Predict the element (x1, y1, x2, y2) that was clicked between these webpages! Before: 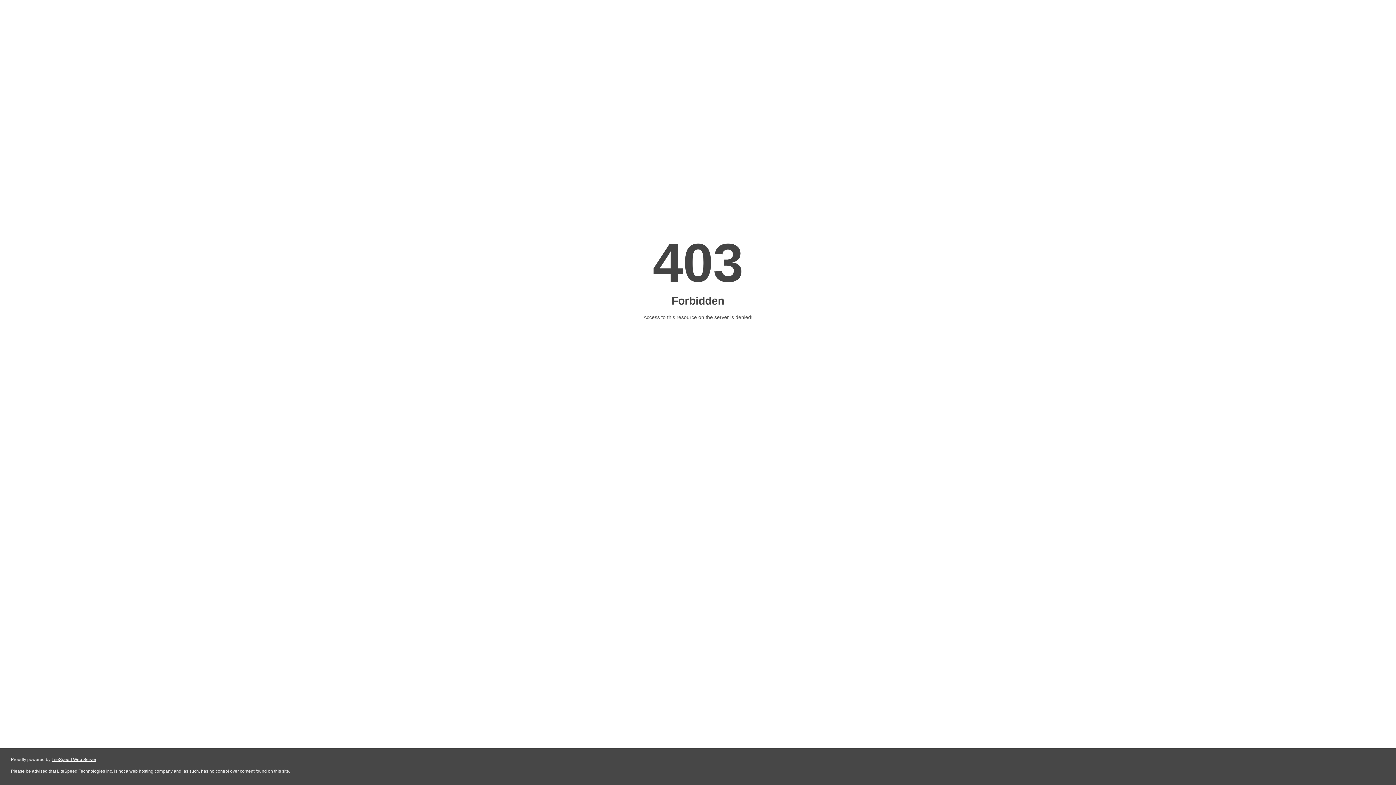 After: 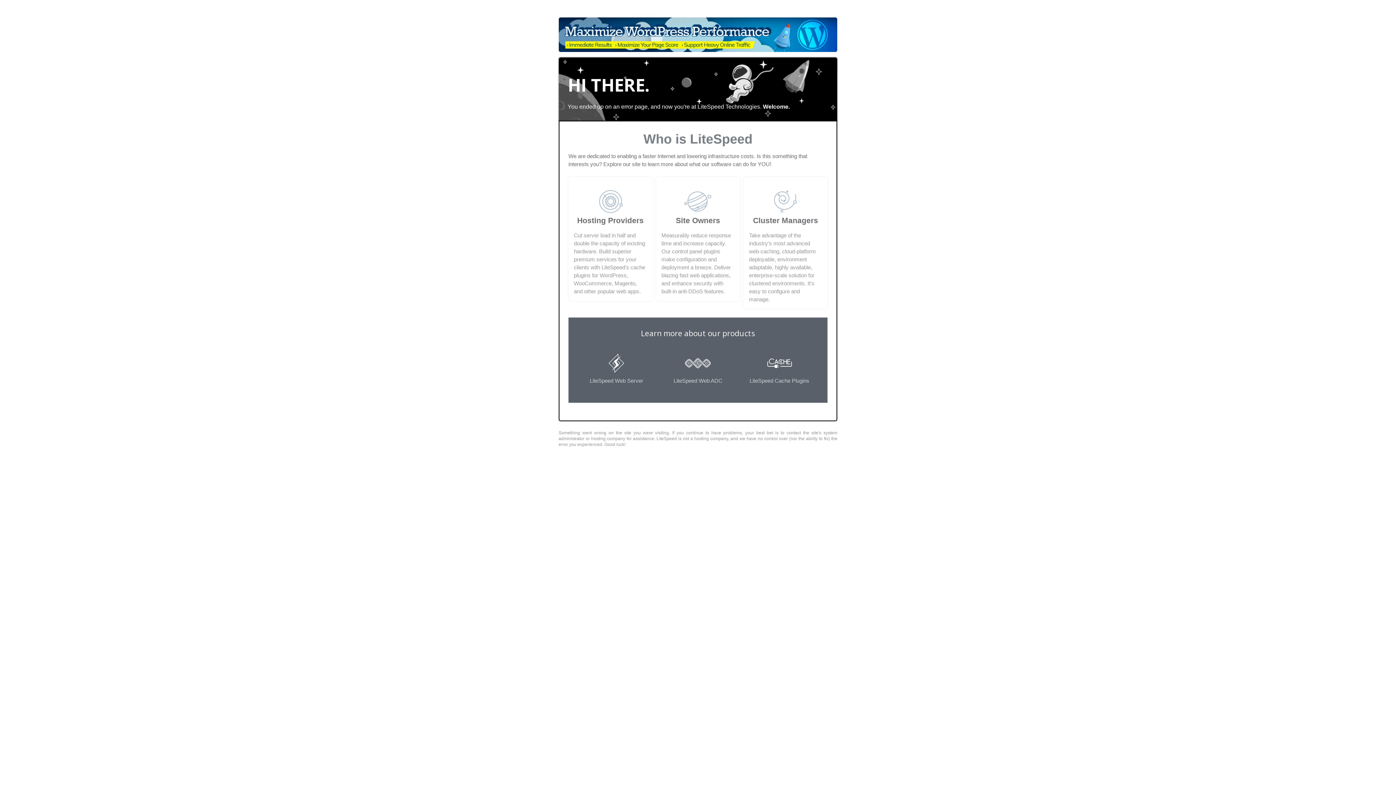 Action: label: LiteSpeed Web Server bbox: (51, 757, 96, 762)